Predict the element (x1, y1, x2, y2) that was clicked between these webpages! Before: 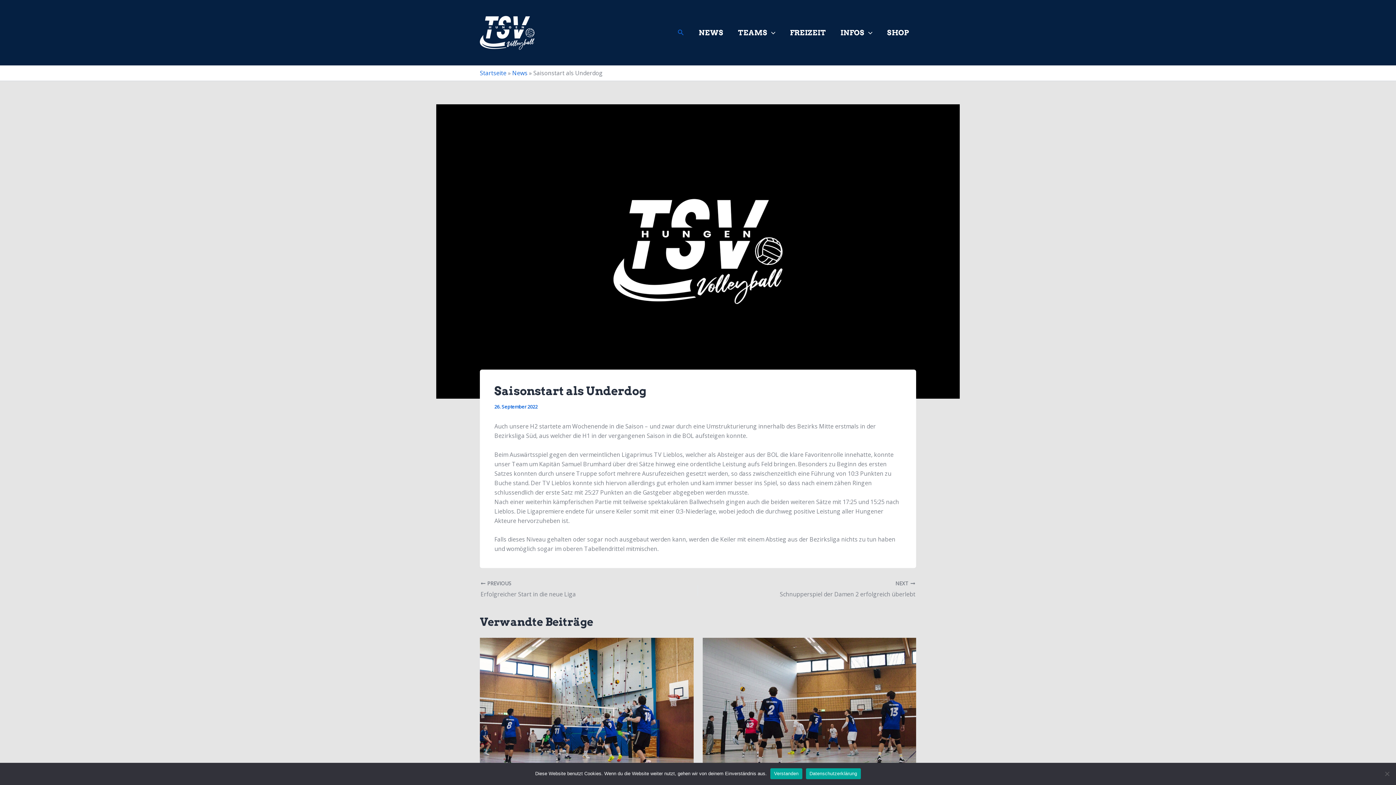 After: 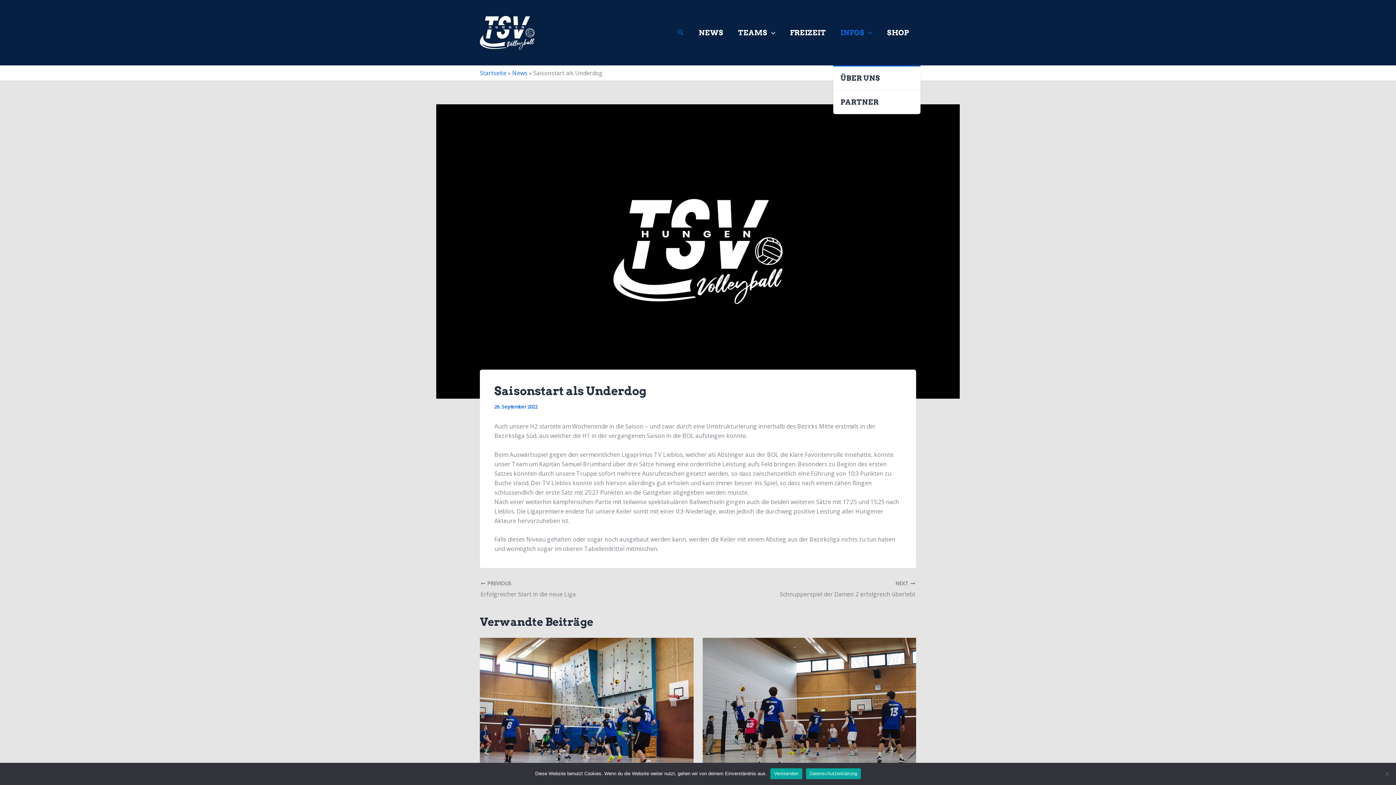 Action: bbox: (833, 0, 880, 65) label: INFOS